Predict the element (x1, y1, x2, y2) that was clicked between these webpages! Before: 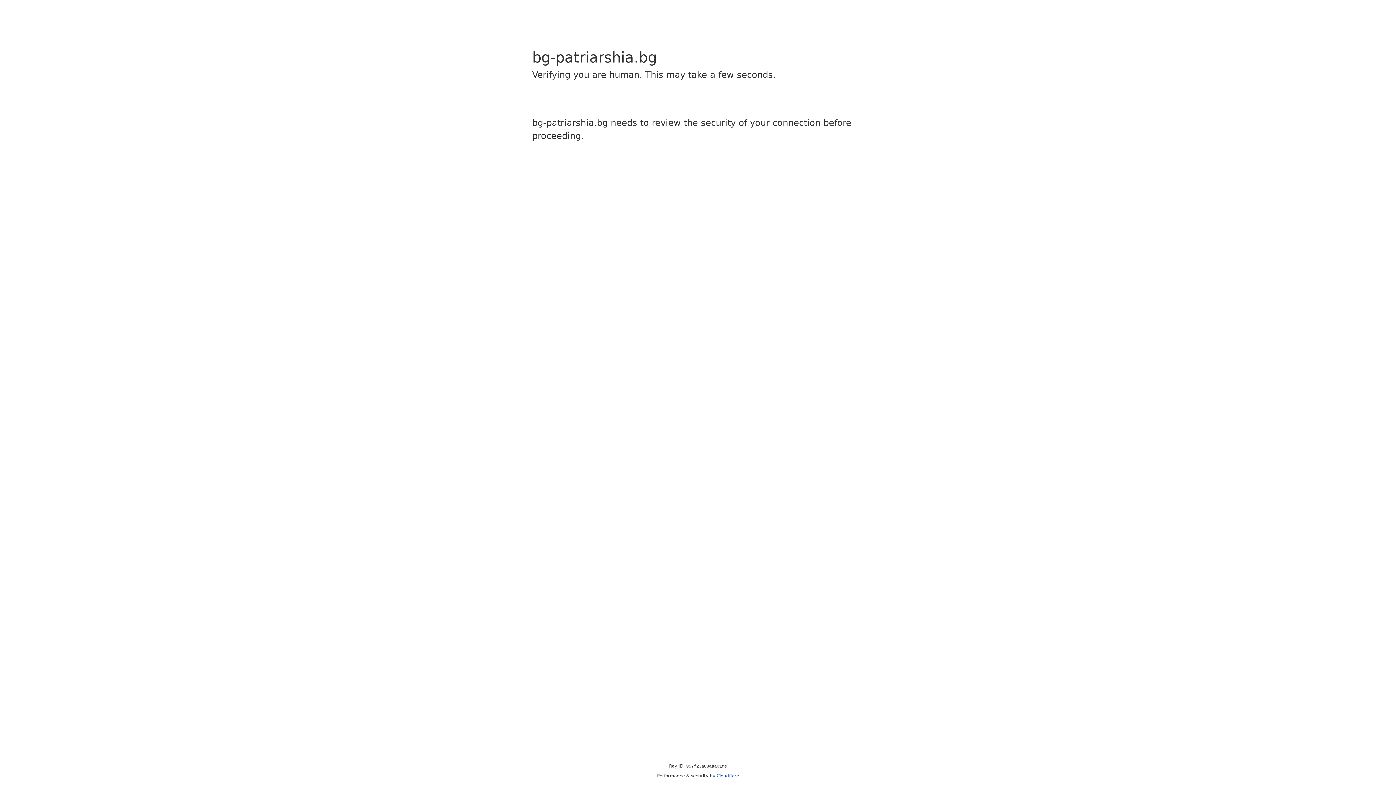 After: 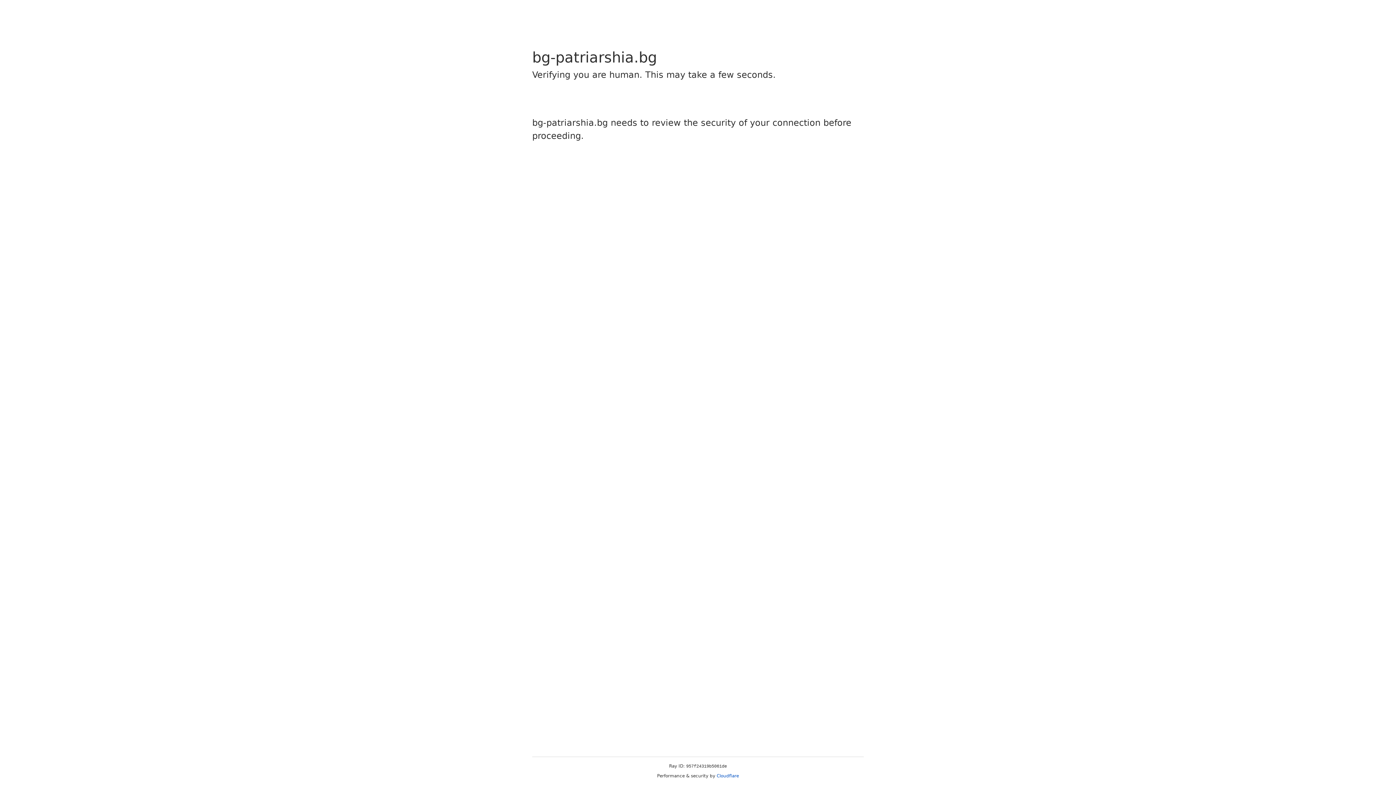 Action: label: Cloudflare bbox: (716, 773, 739, 778)